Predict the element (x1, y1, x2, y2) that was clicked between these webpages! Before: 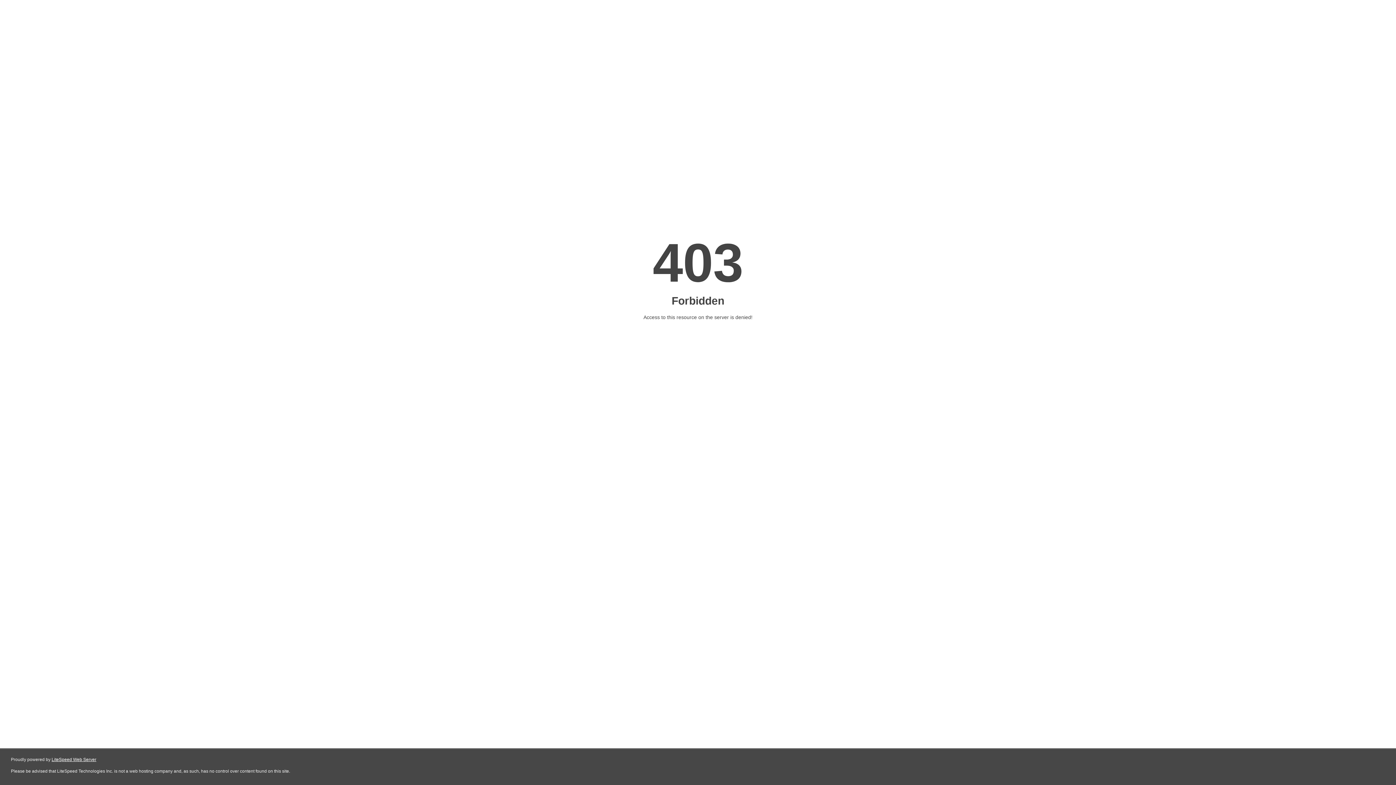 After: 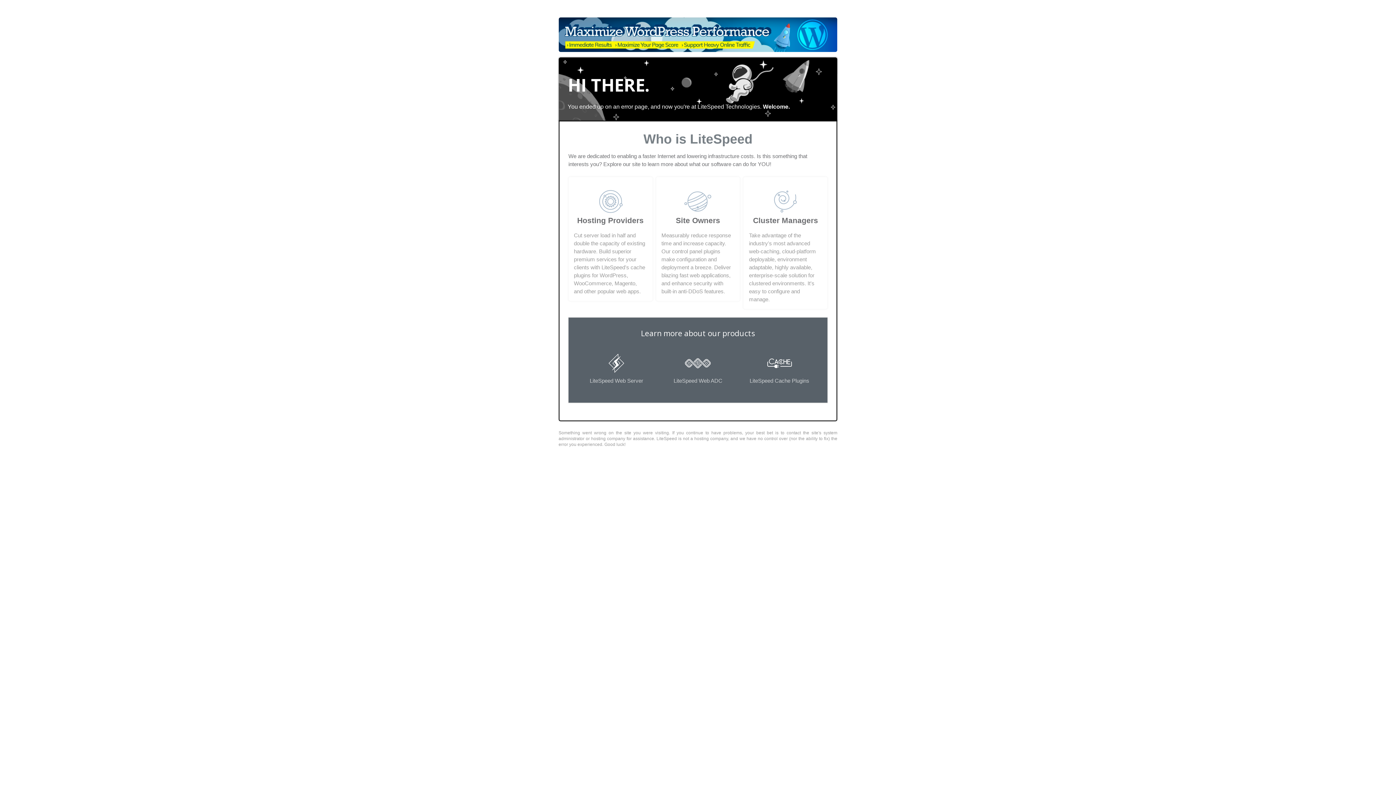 Action: label: LiteSpeed Web Server bbox: (51, 757, 96, 762)